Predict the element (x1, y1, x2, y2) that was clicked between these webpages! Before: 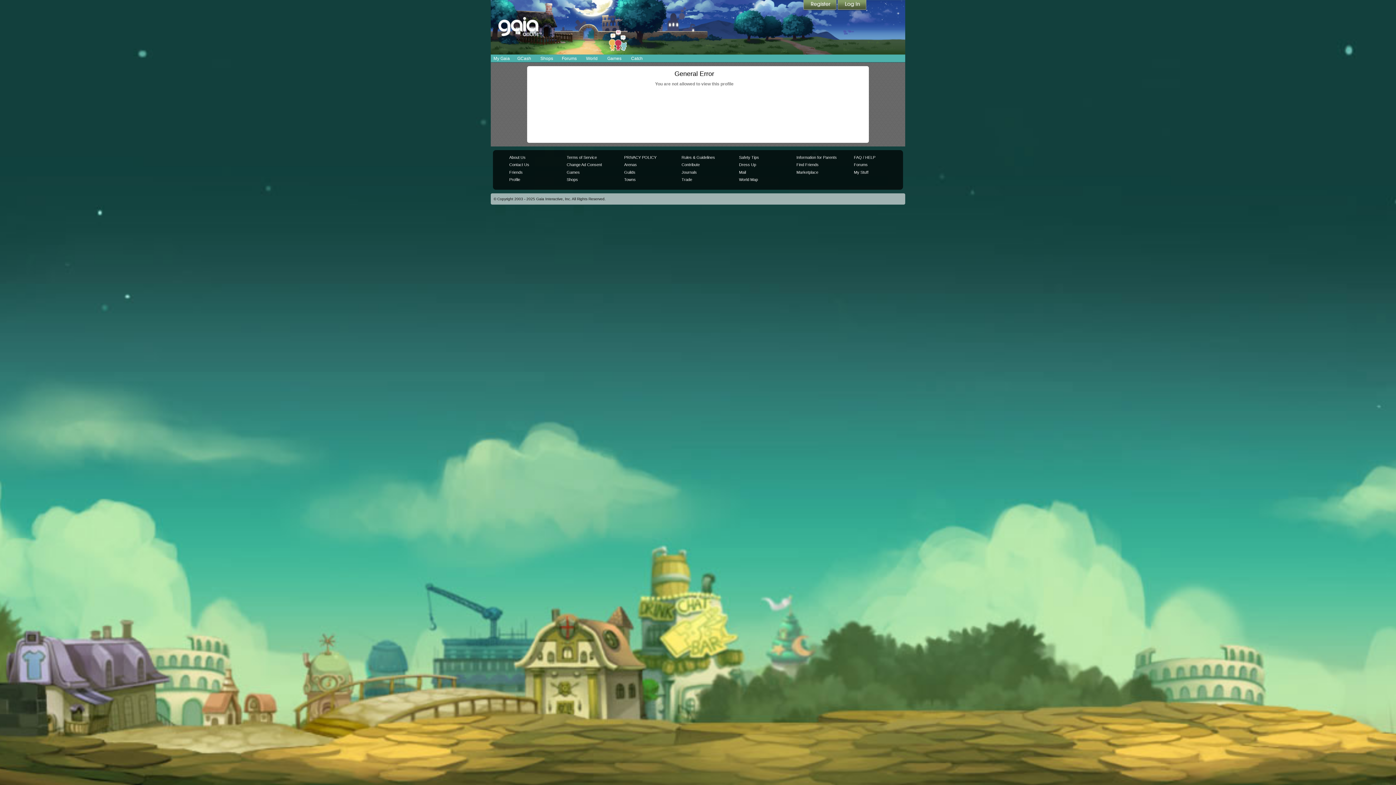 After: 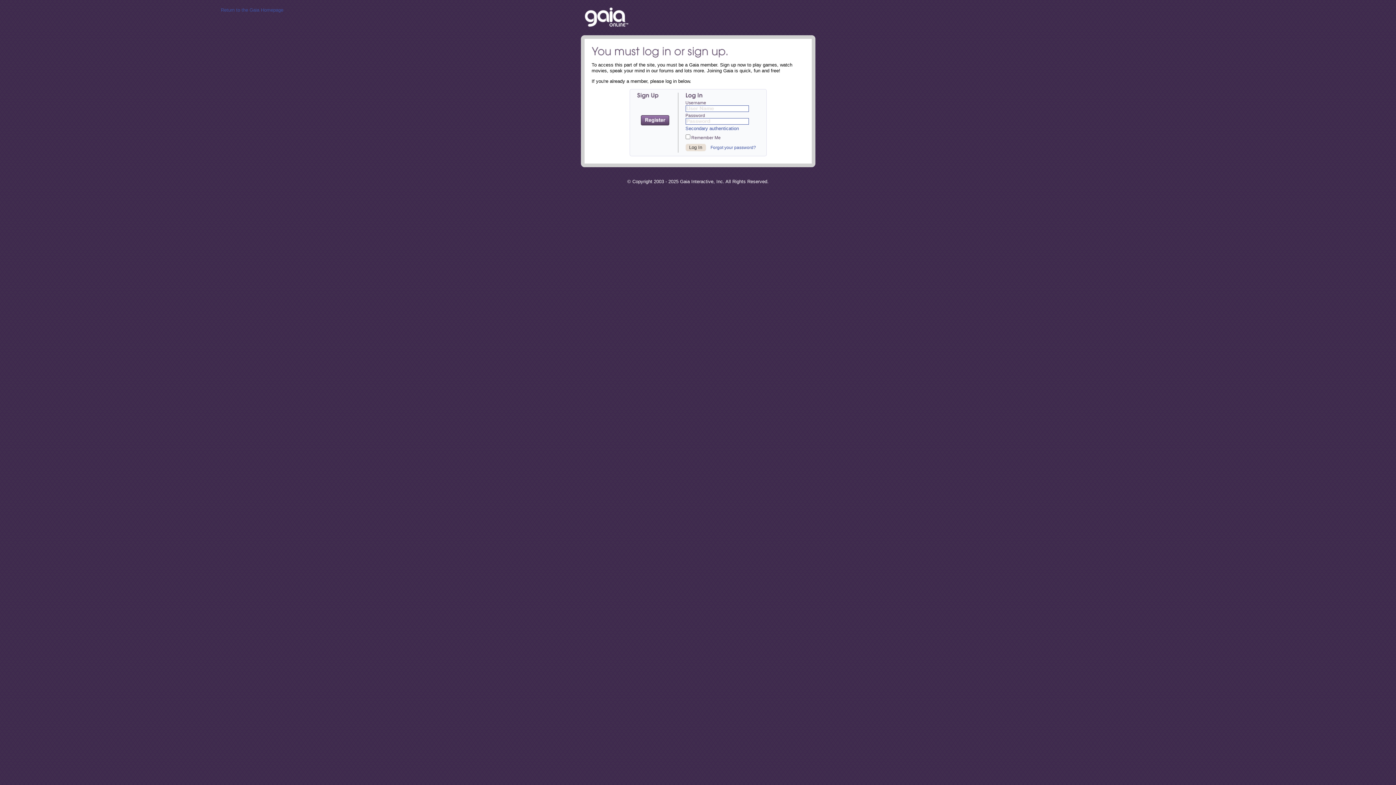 Action: label: Marketplace bbox: (796, 170, 818, 174)